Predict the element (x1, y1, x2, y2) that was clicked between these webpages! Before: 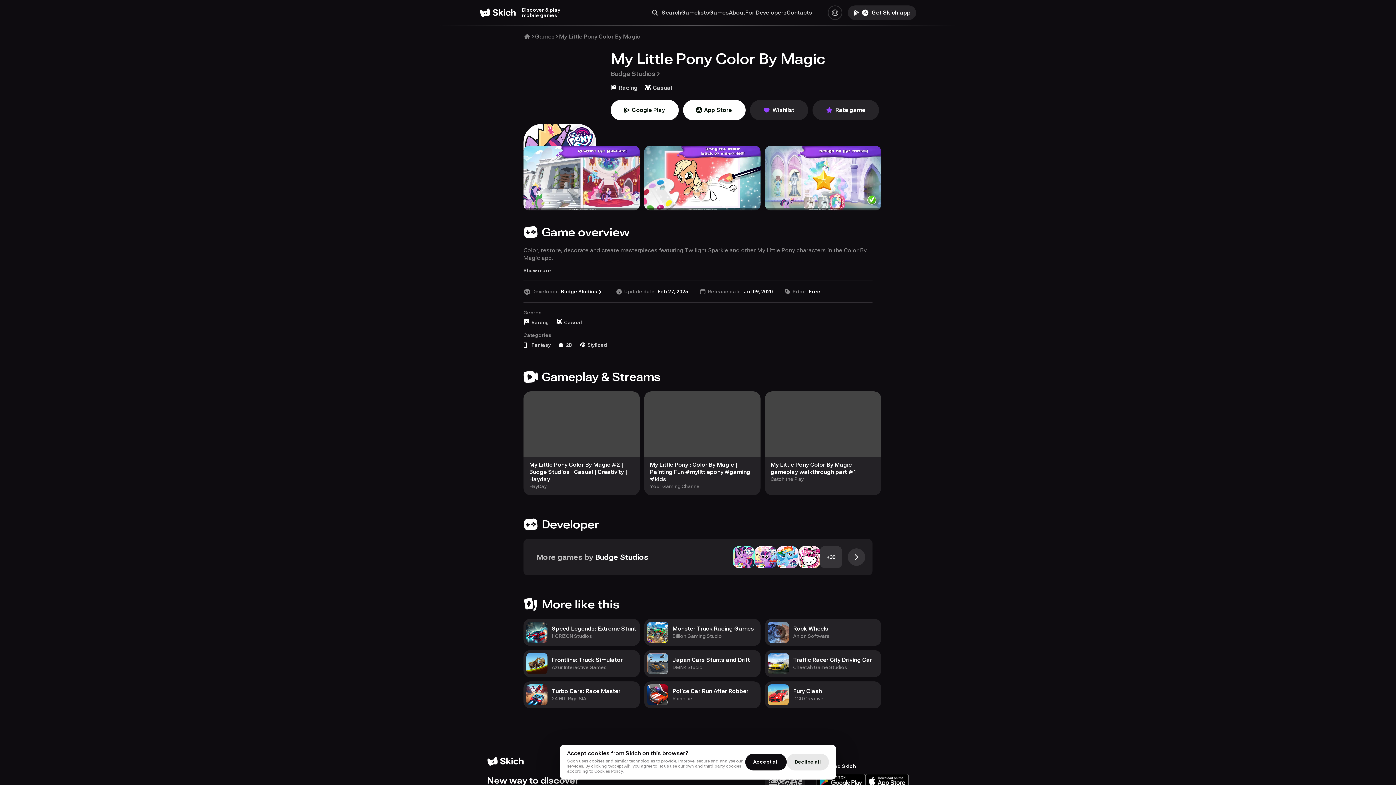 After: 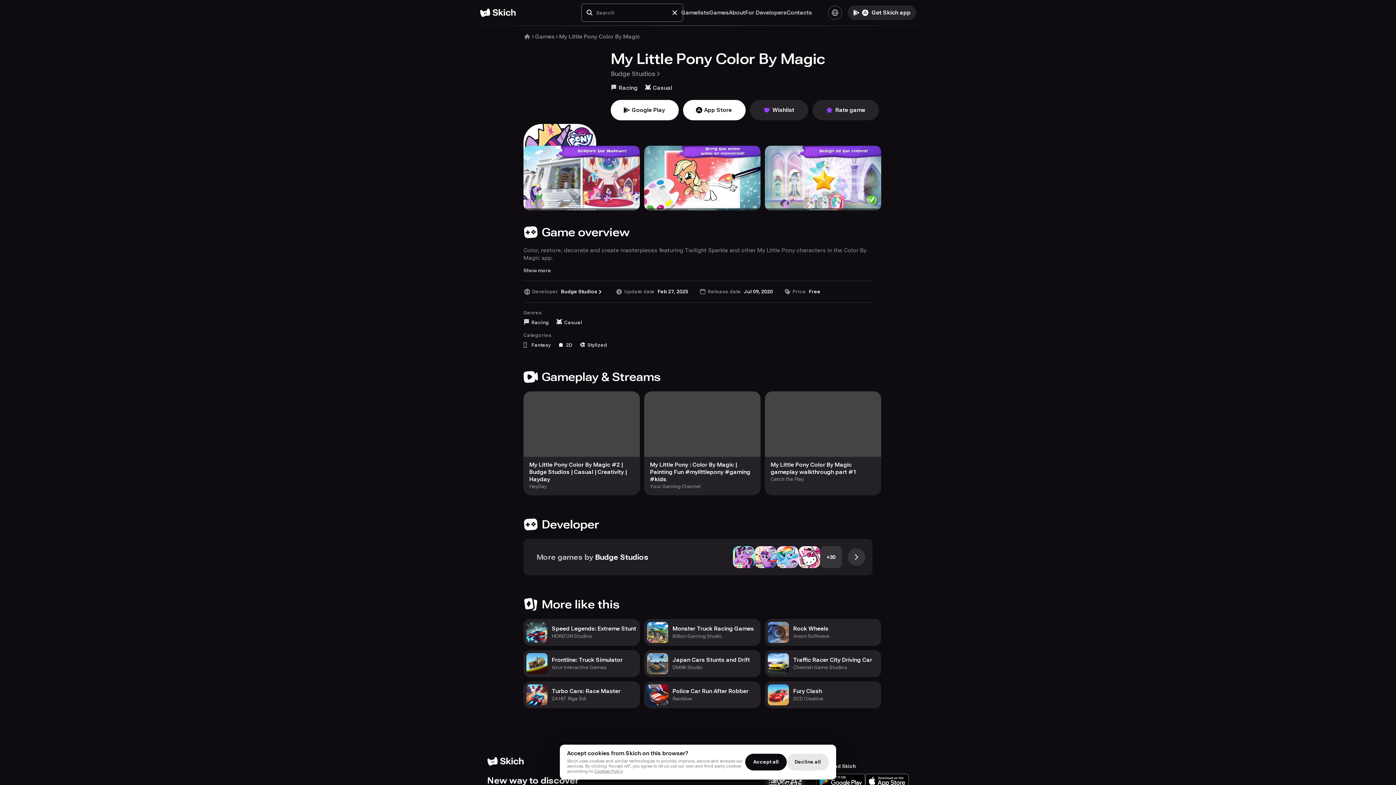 Action: bbox: (651, 9, 681, 16) label: Search